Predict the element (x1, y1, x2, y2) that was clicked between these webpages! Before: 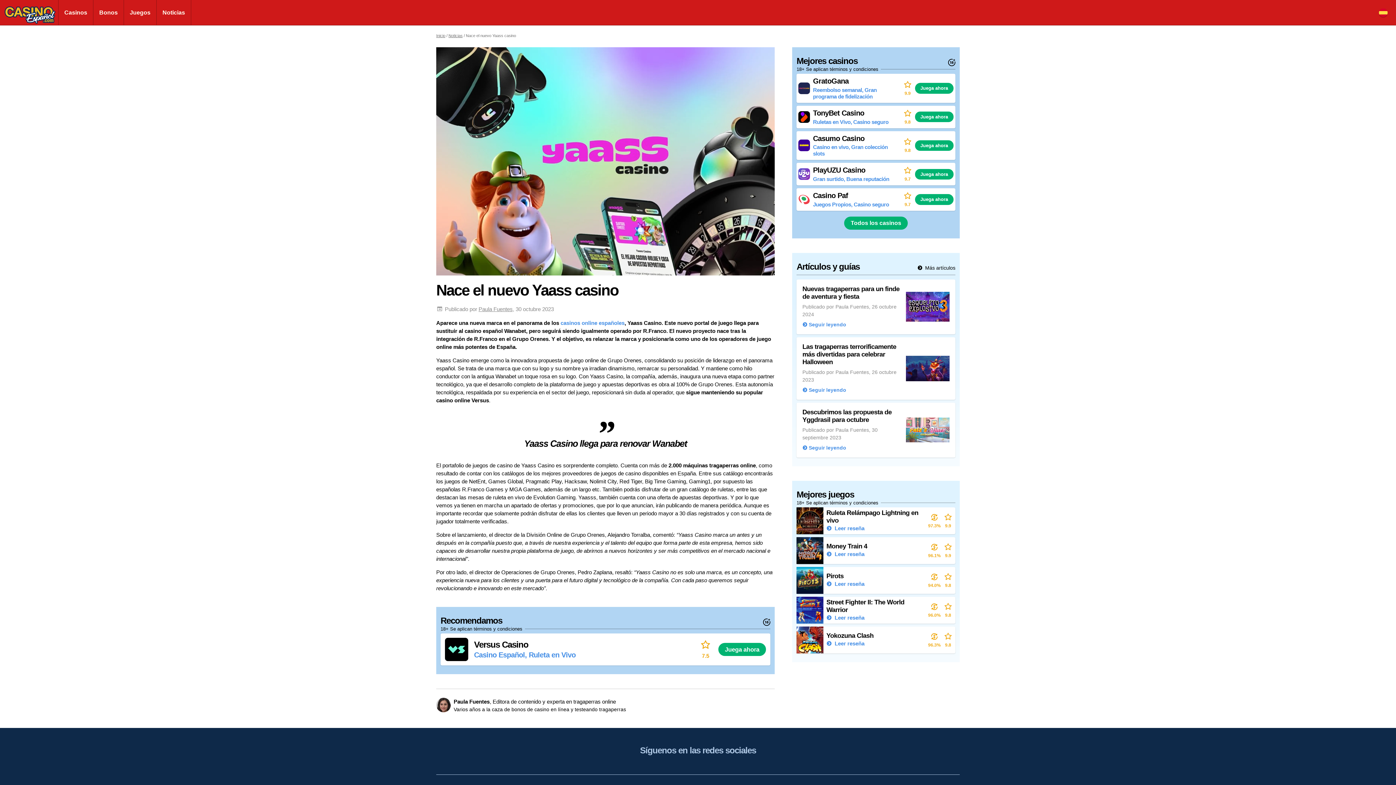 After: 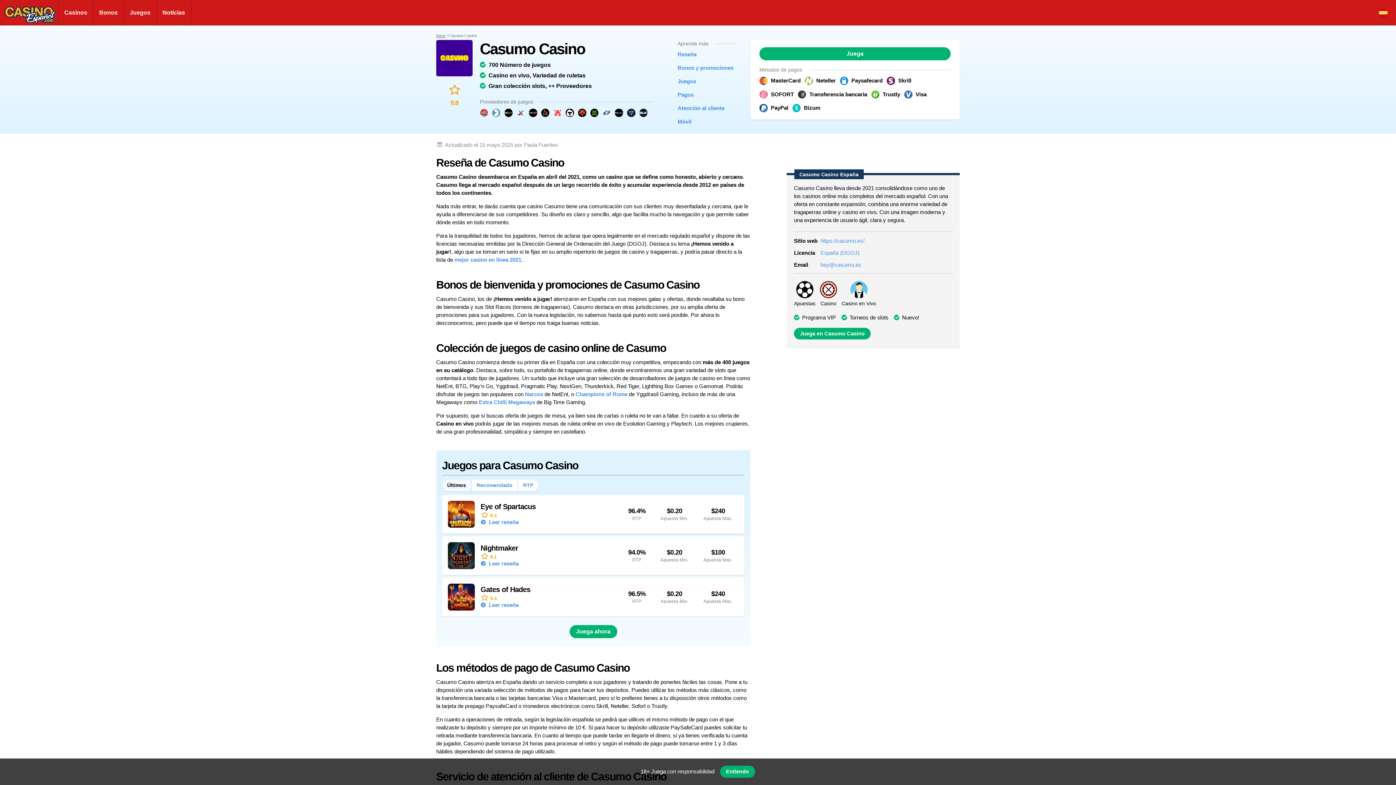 Action: bbox: (798, 134, 900, 157) label: Casumo Casino

Casino en vivo, Gran colección slots